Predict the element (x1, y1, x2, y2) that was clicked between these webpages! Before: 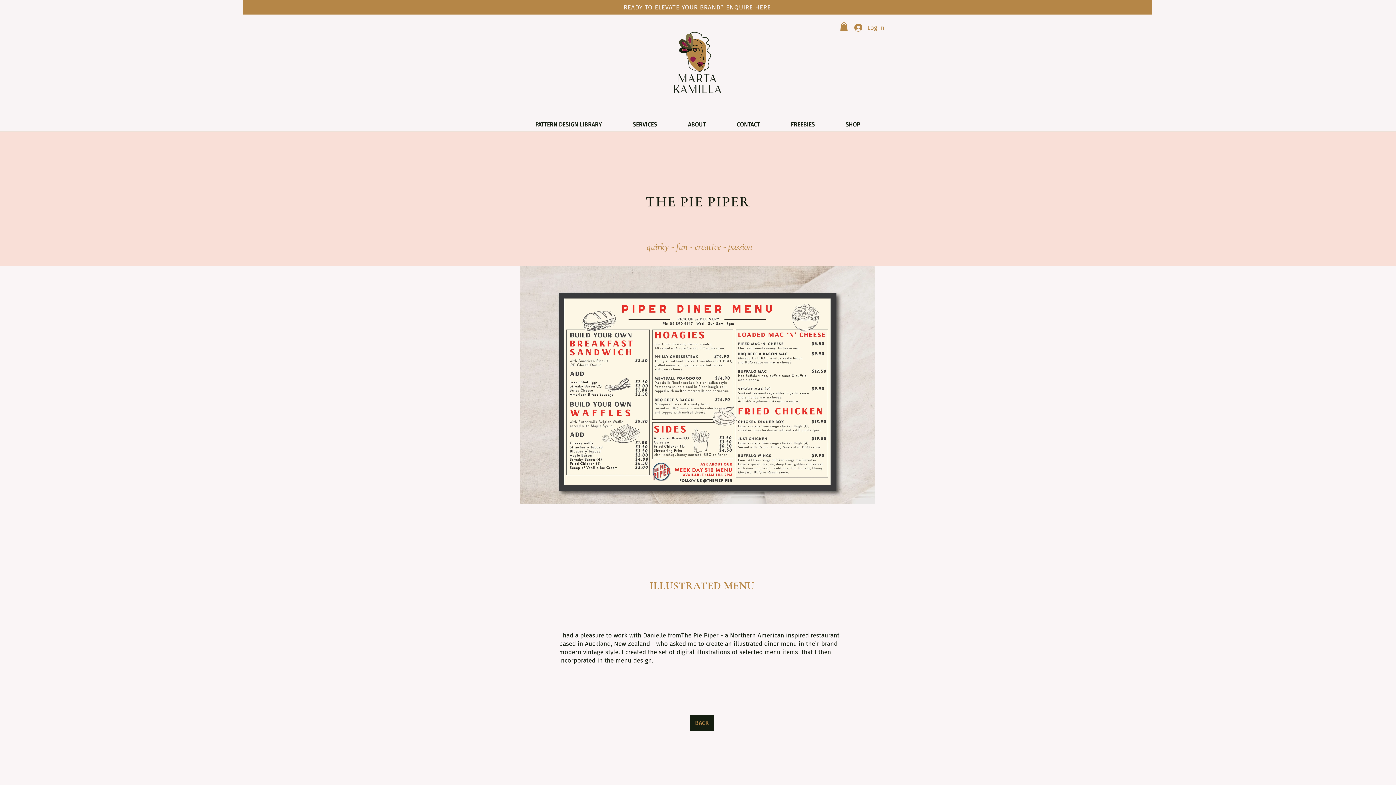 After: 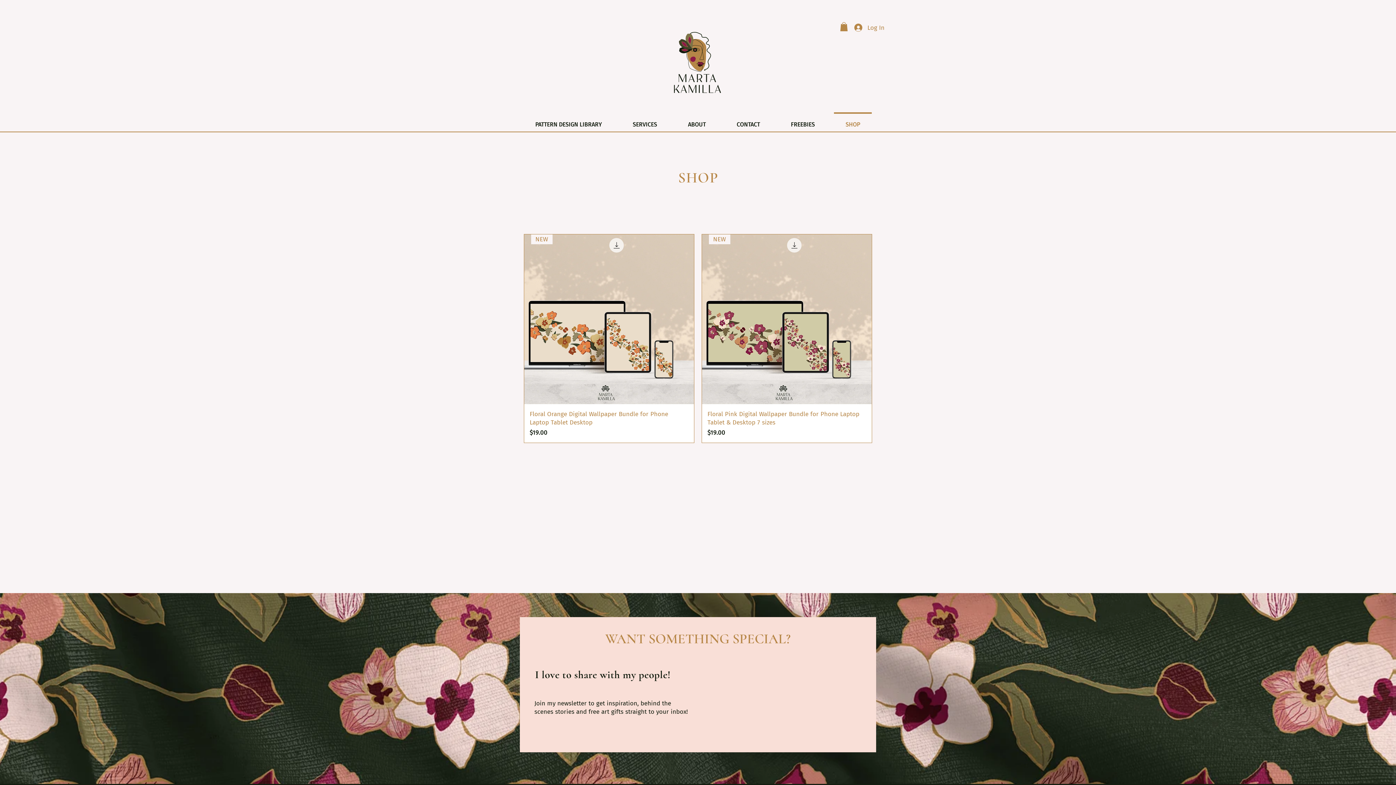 Action: bbox: (830, 112, 875, 130) label: SHOP